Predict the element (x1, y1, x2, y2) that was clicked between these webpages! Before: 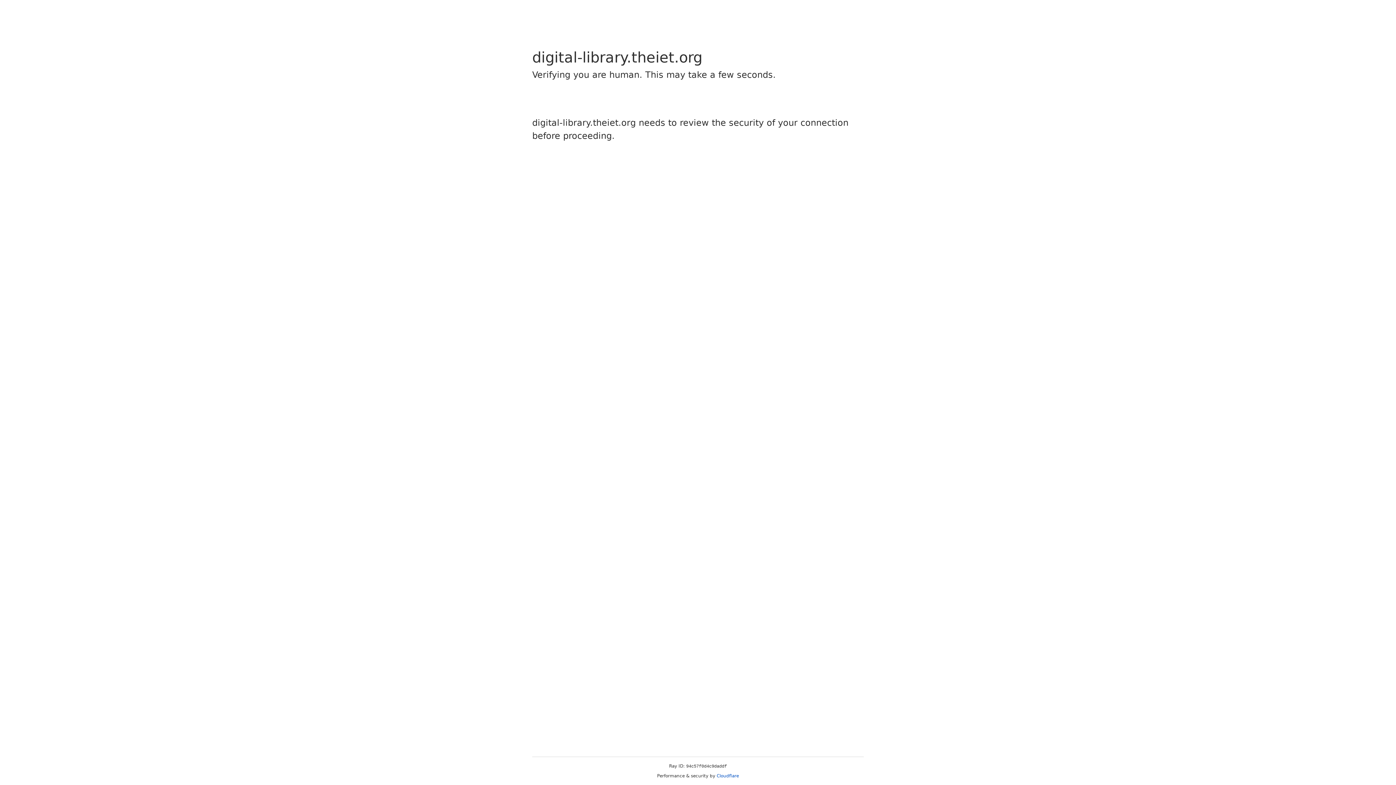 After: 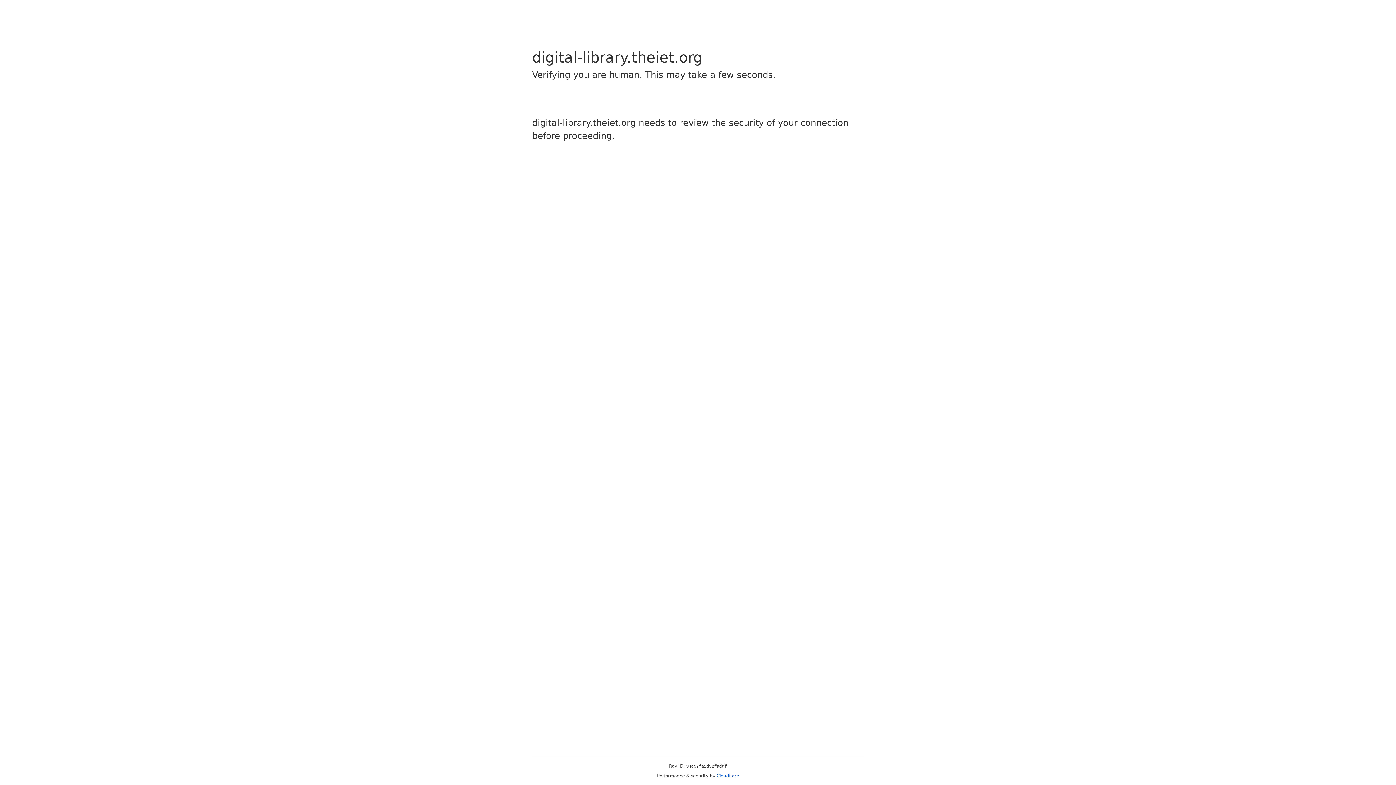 Action: label: Cloudflare bbox: (716, 773, 739, 778)